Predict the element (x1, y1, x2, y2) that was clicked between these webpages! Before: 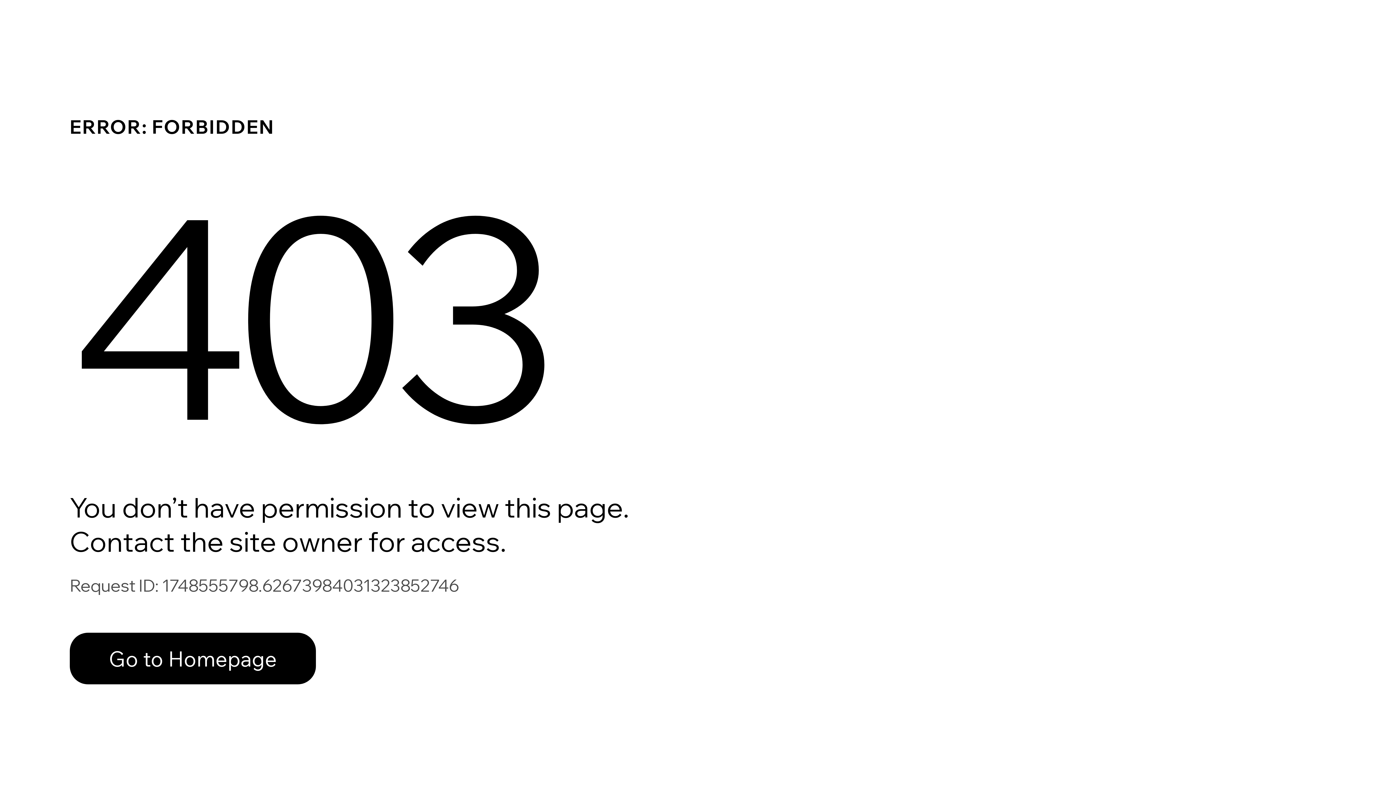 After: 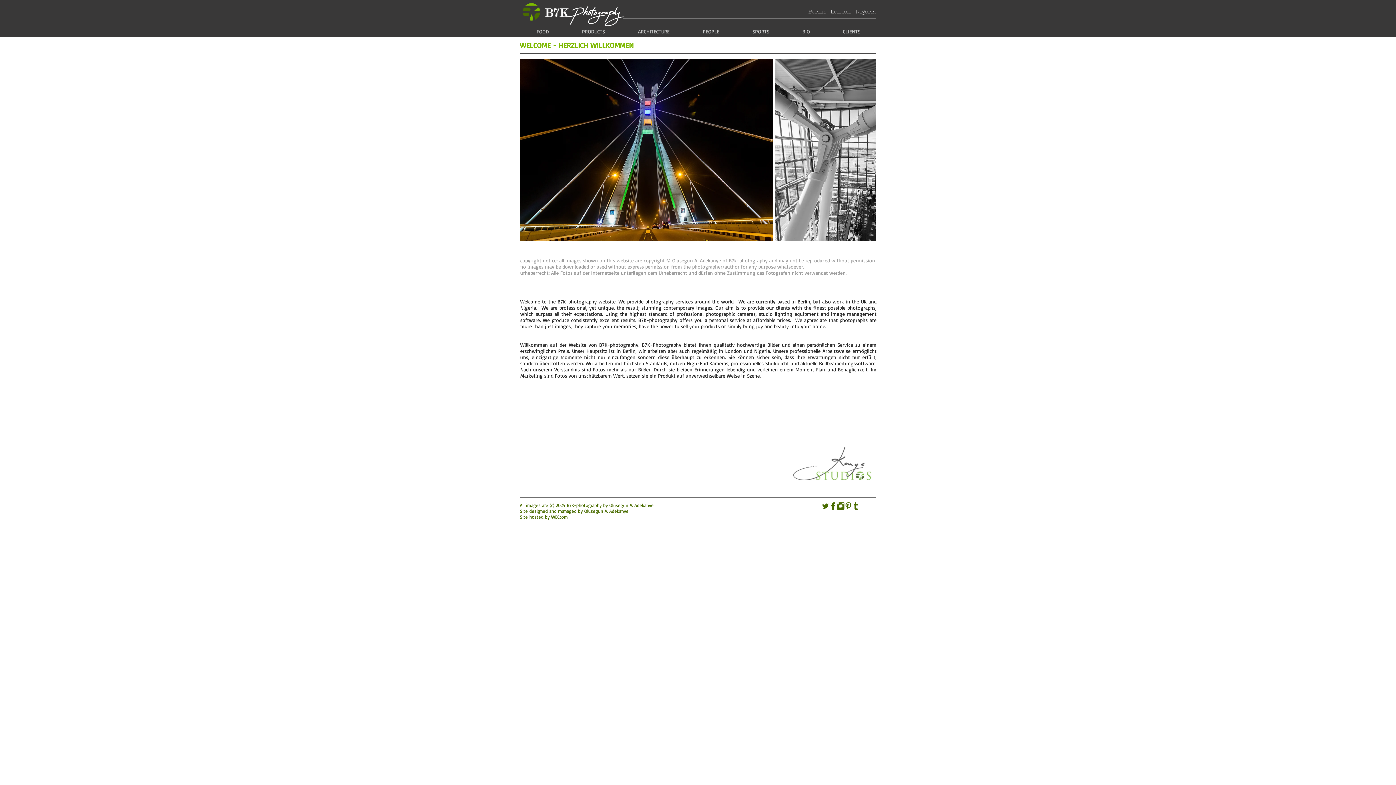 Action: bbox: (69, 617, 768, 694) label: Go to Homepage